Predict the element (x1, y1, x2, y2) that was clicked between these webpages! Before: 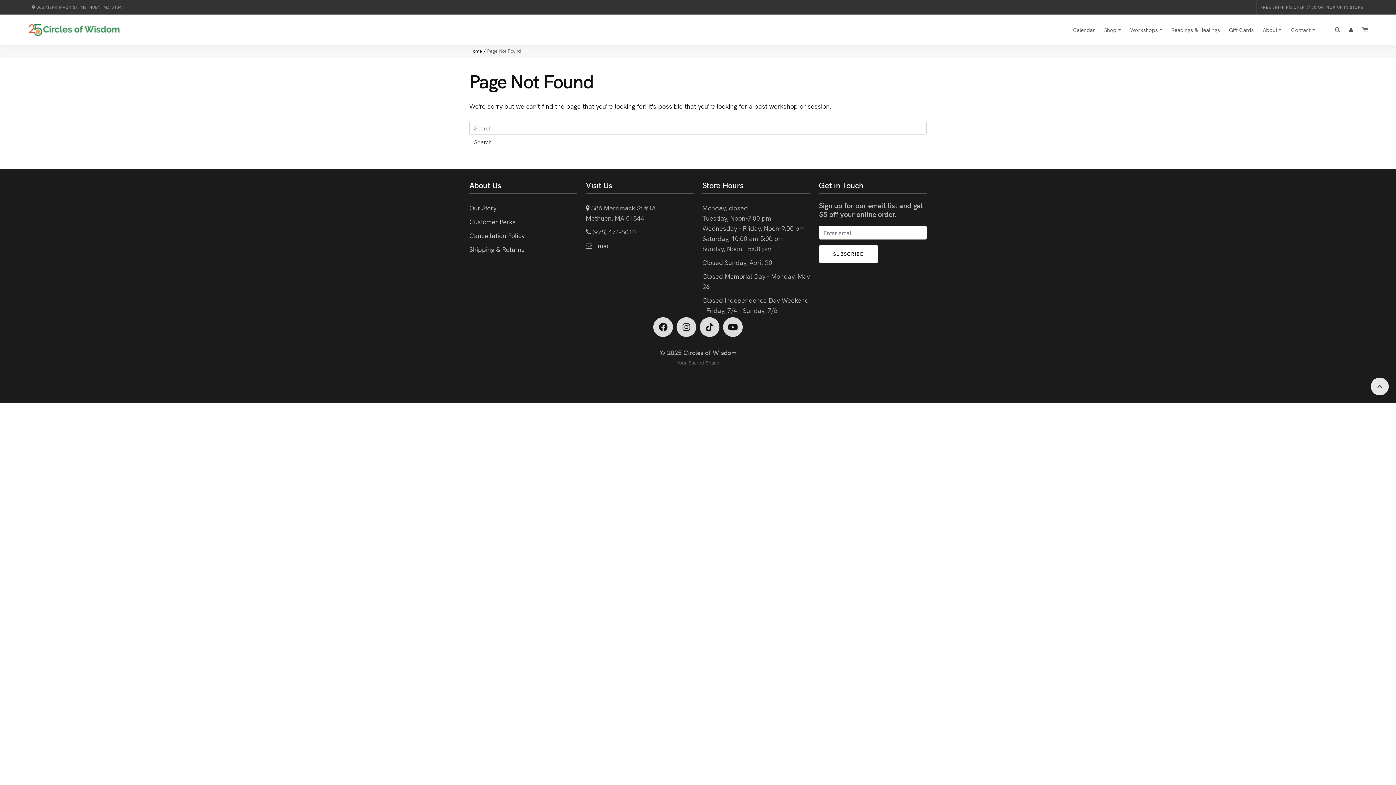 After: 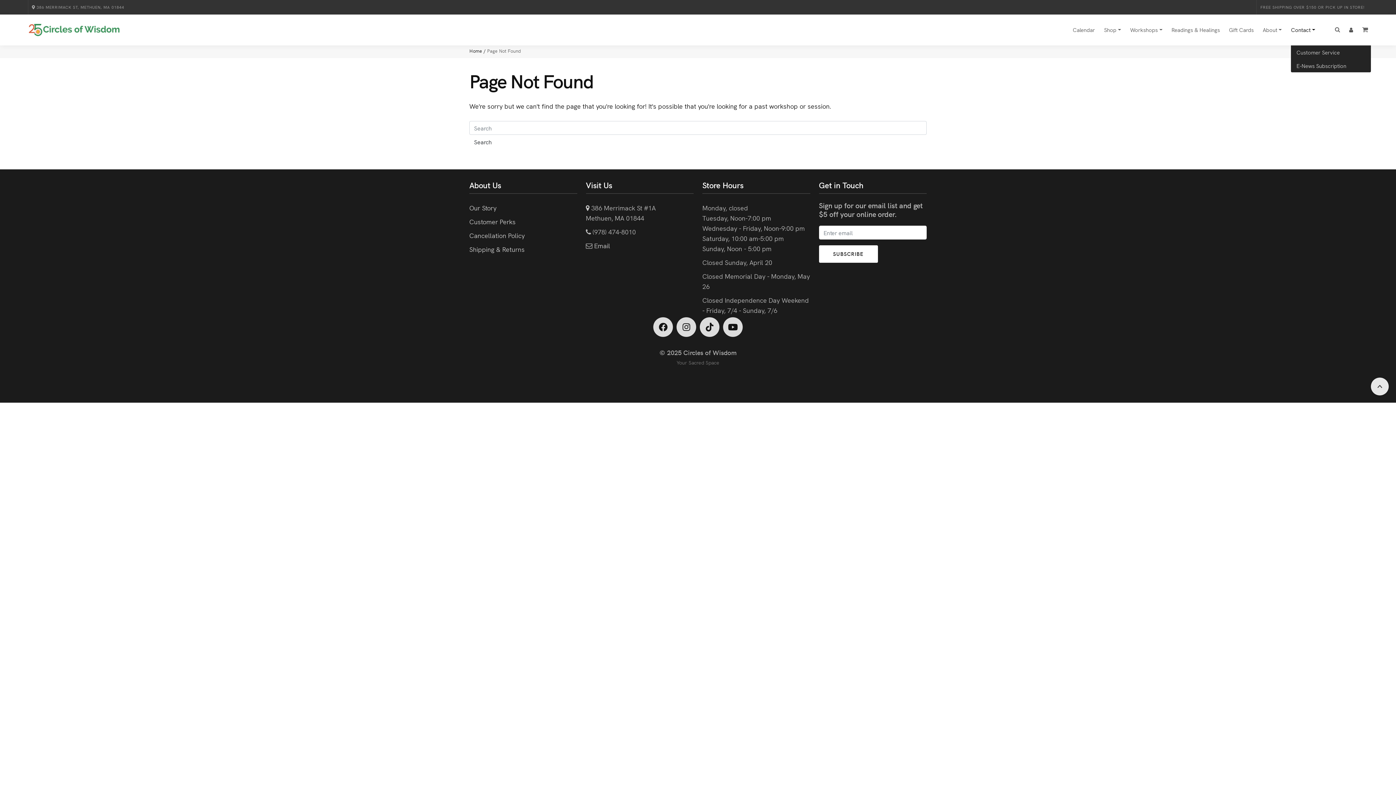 Action: label: Contact bbox: (1291, 14, 1315, 45)